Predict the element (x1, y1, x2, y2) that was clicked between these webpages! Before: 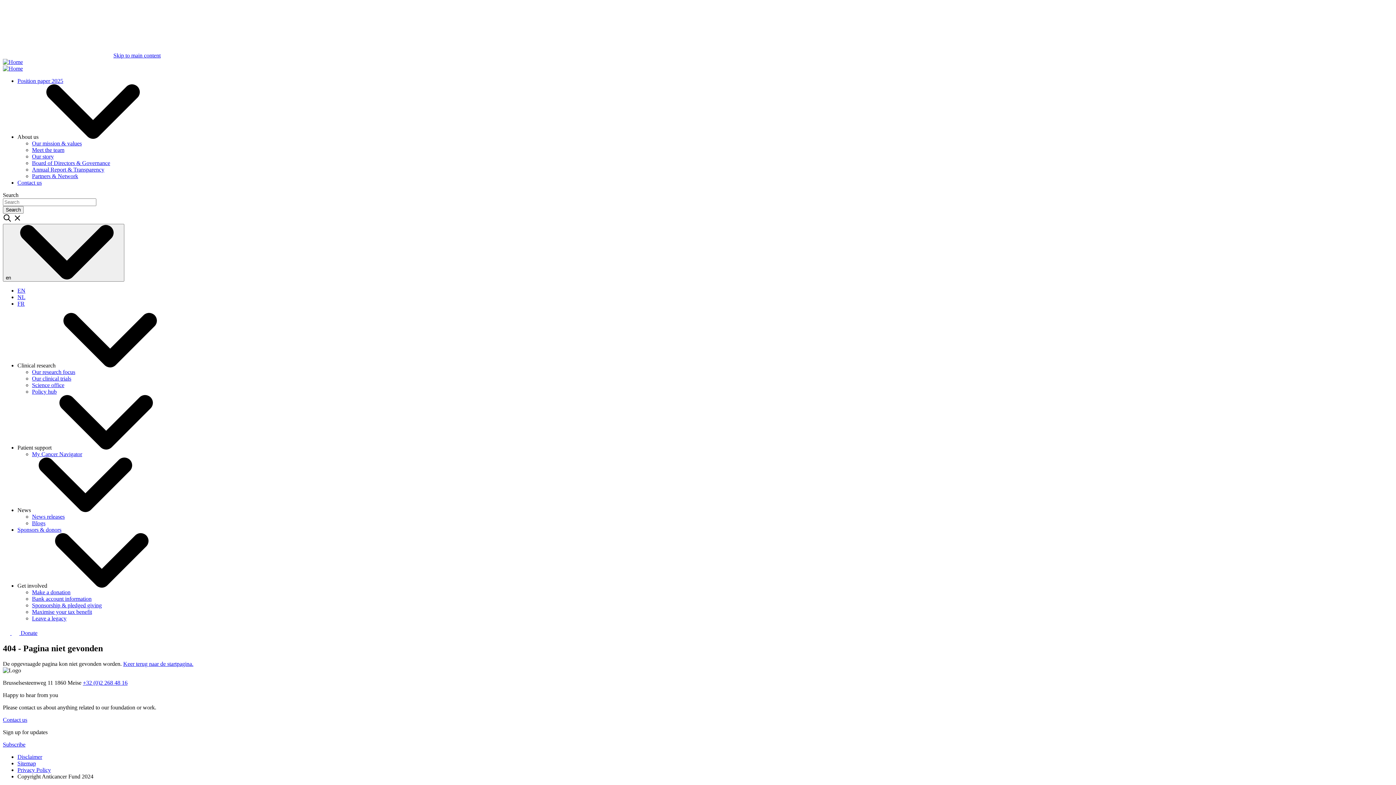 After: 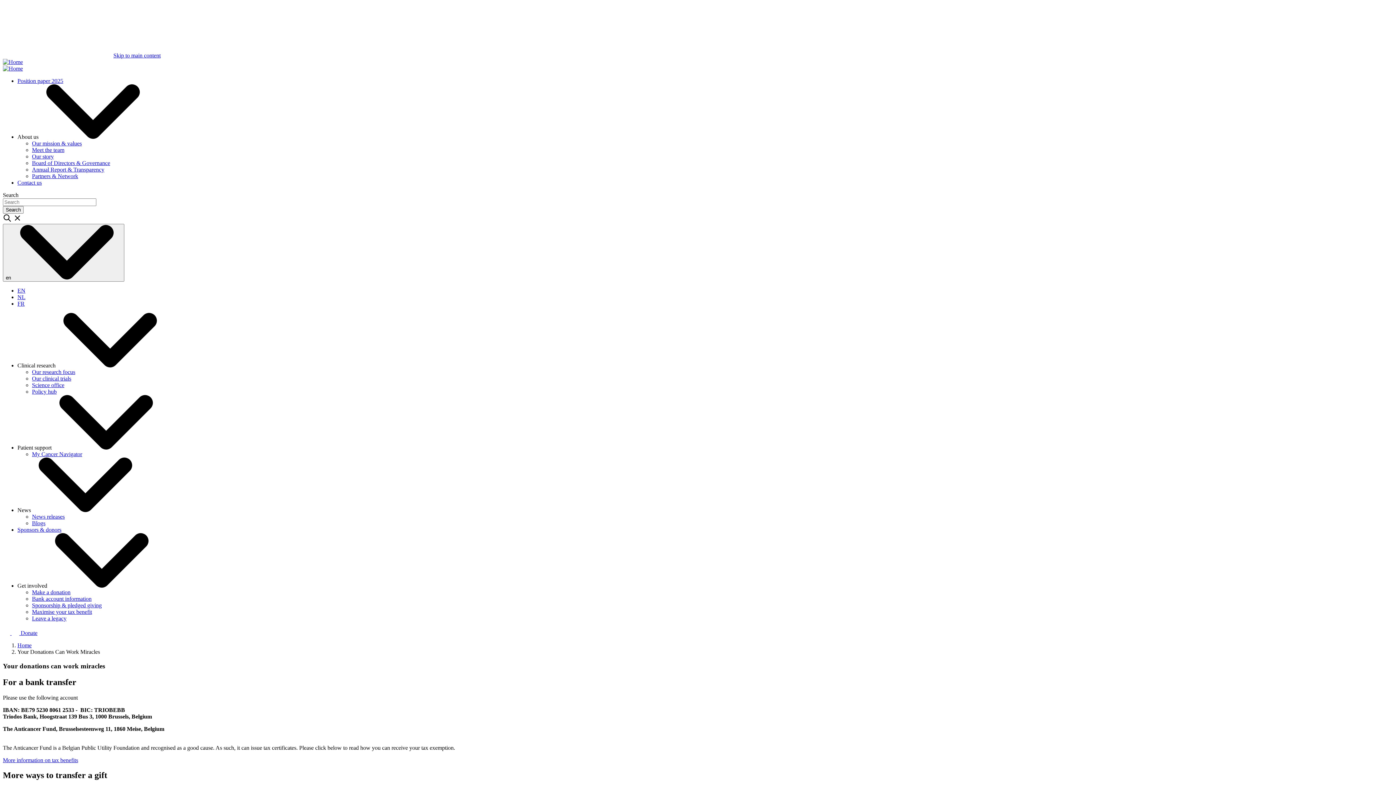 Action: bbox: (32, 596, 91, 602) label: Bank account information